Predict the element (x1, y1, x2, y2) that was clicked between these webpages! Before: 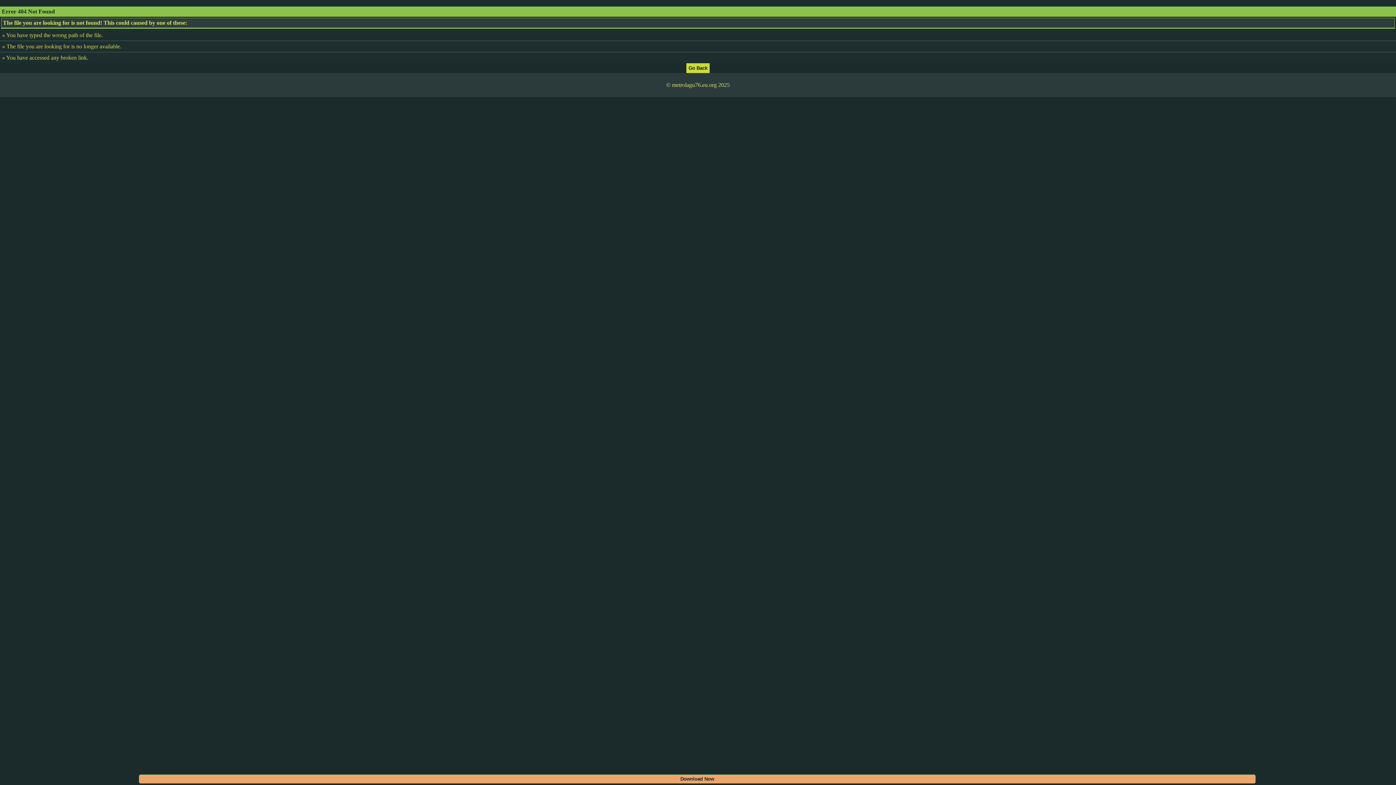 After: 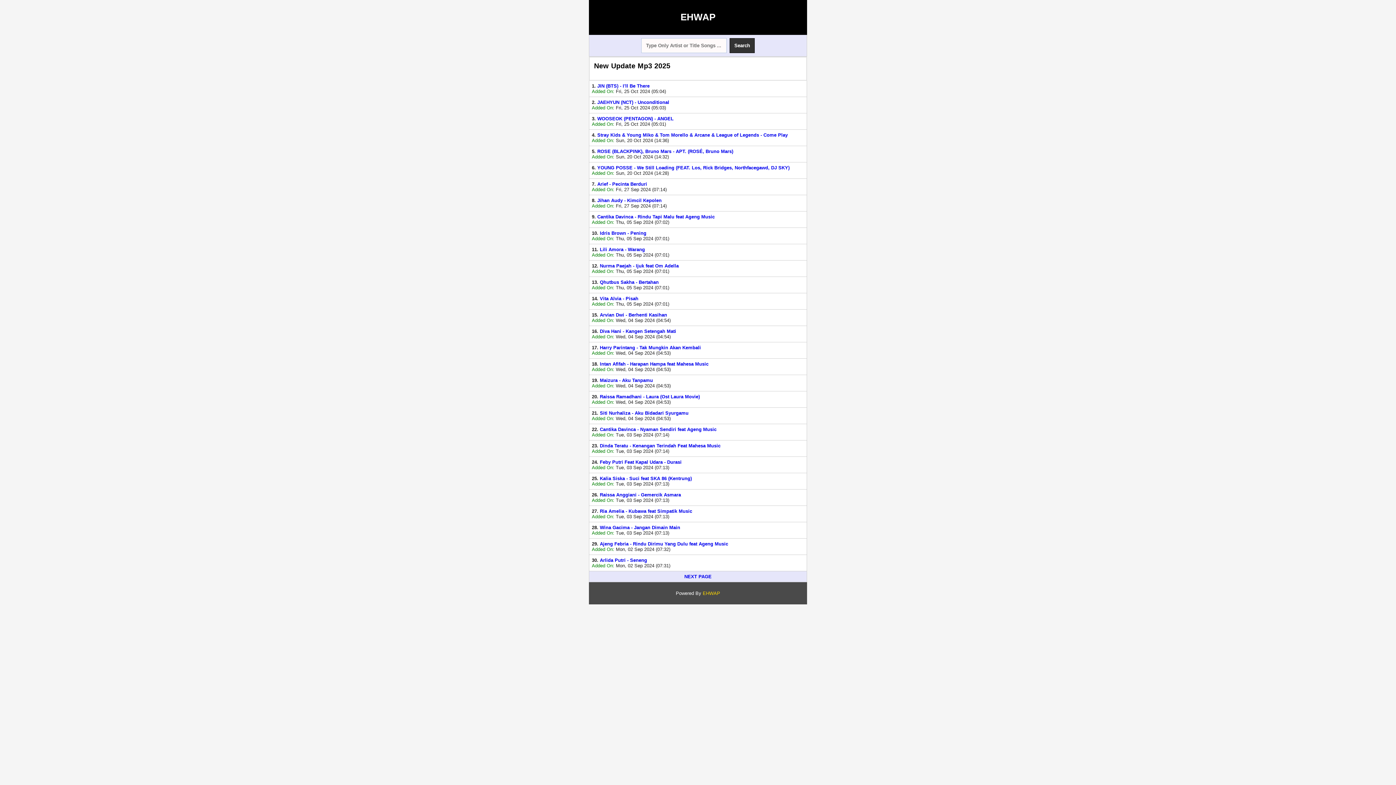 Action: bbox: (686, 64, 709, 70)